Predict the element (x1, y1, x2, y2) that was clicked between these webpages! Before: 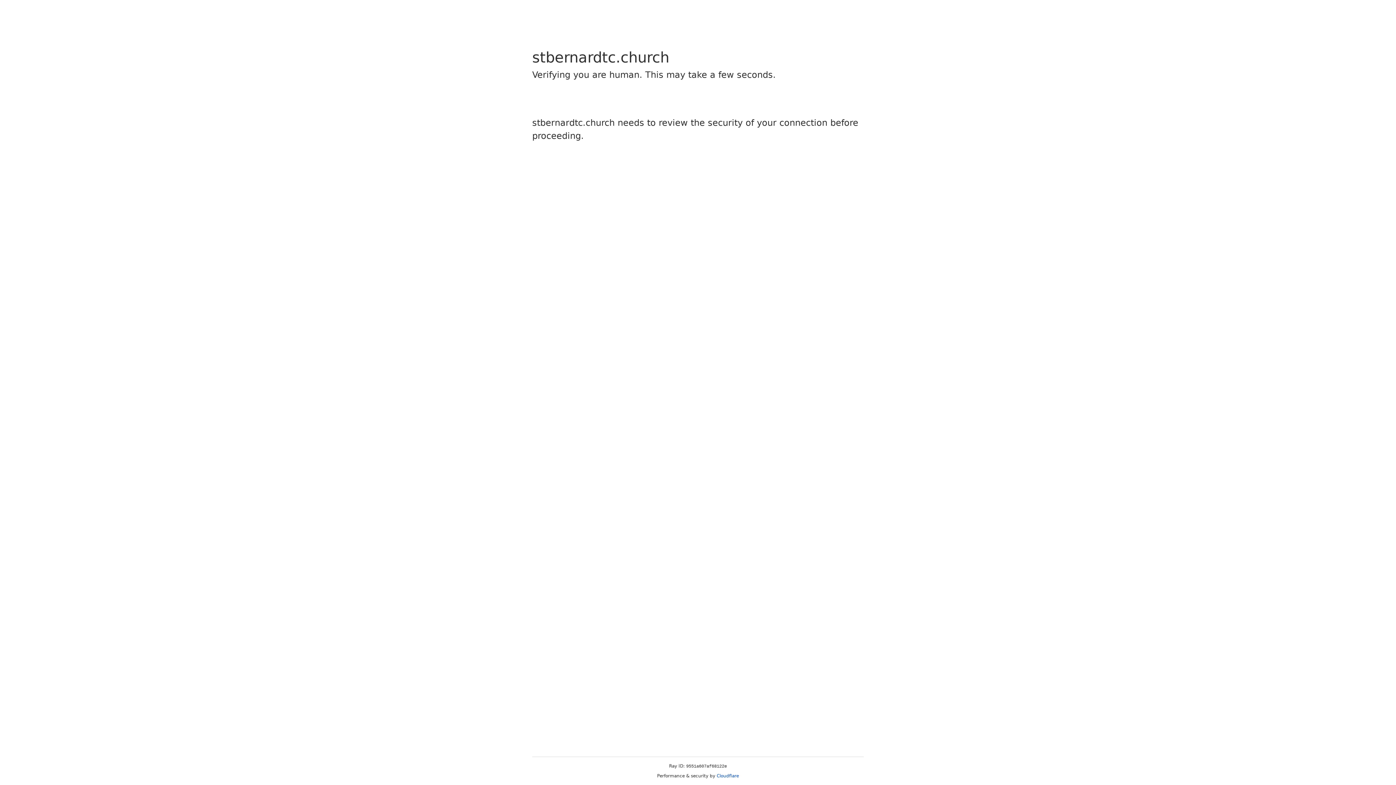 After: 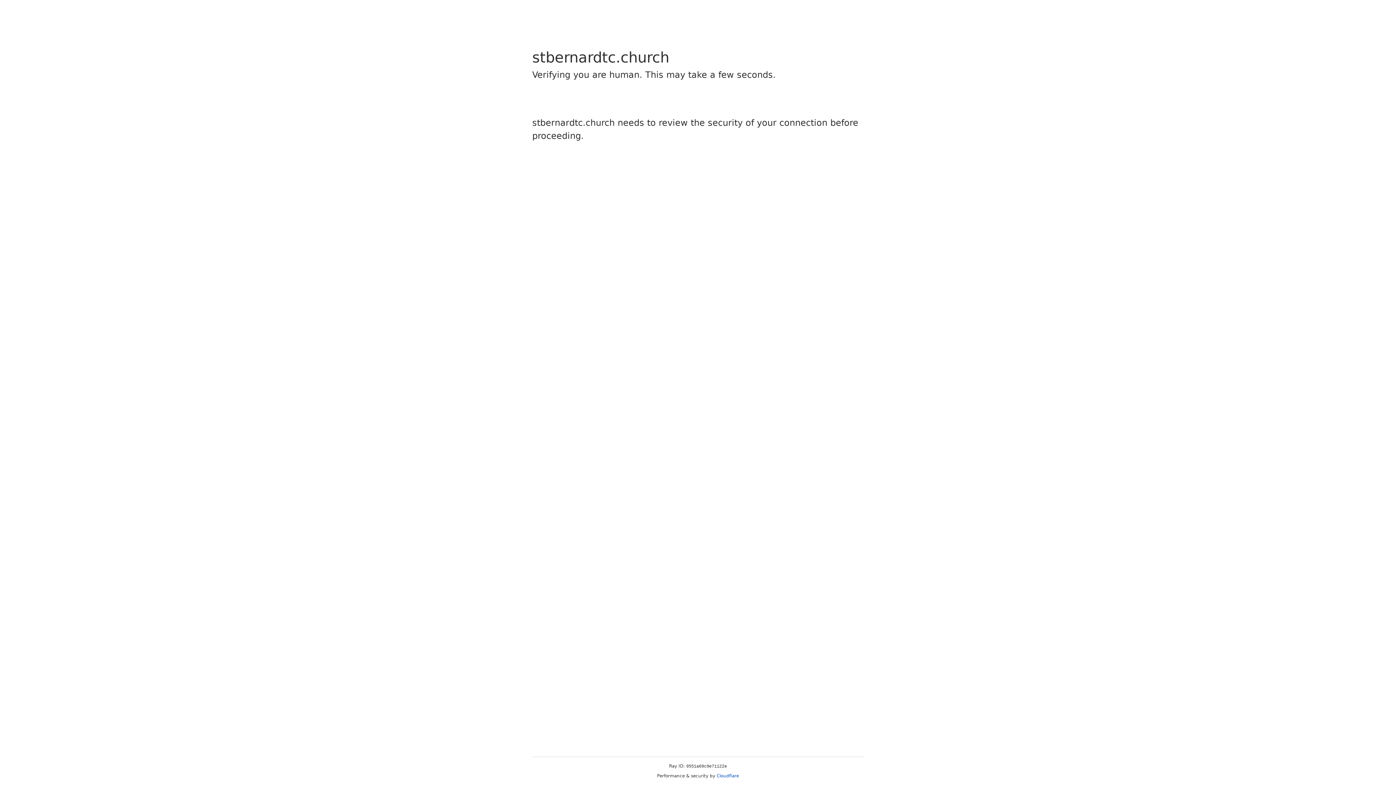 Action: bbox: (716, 773, 739, 778) label: Cloudflare